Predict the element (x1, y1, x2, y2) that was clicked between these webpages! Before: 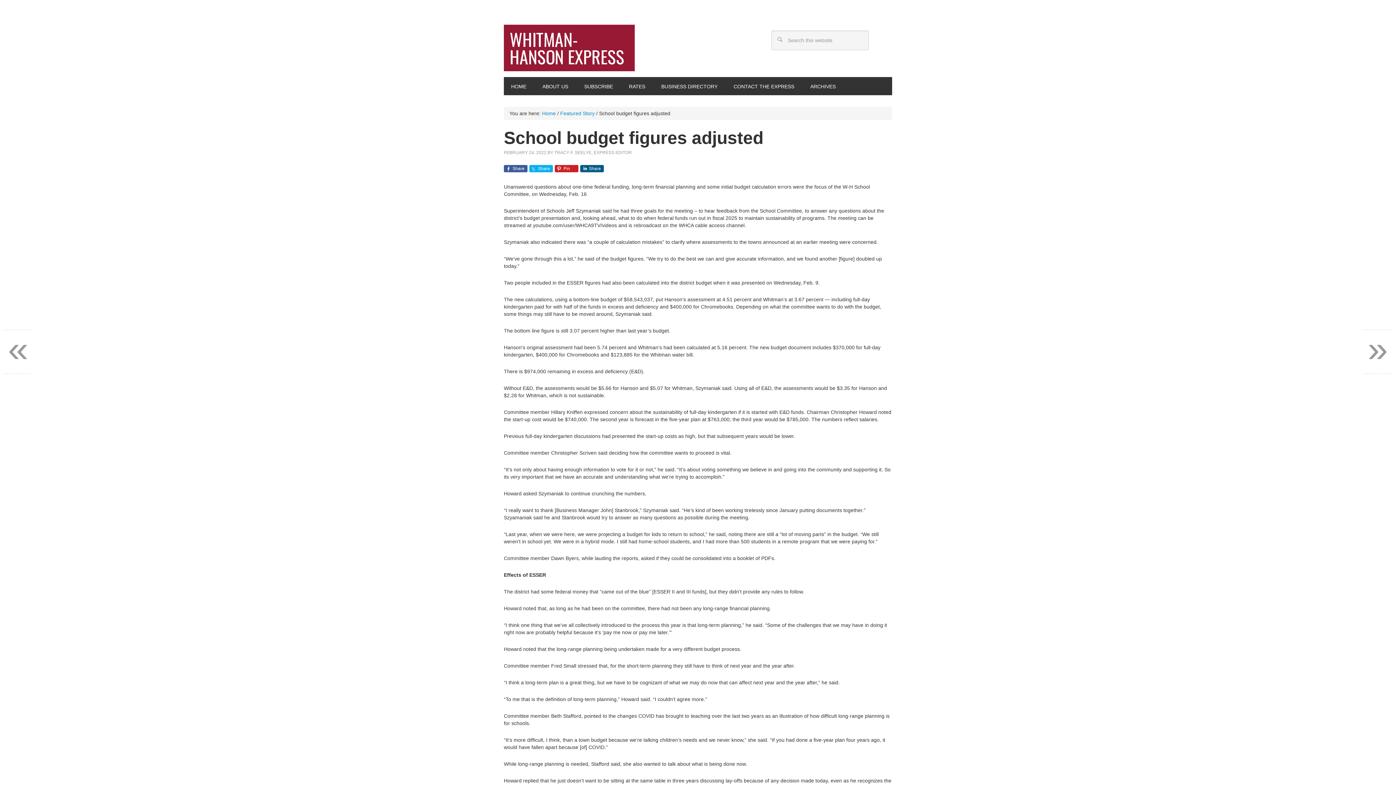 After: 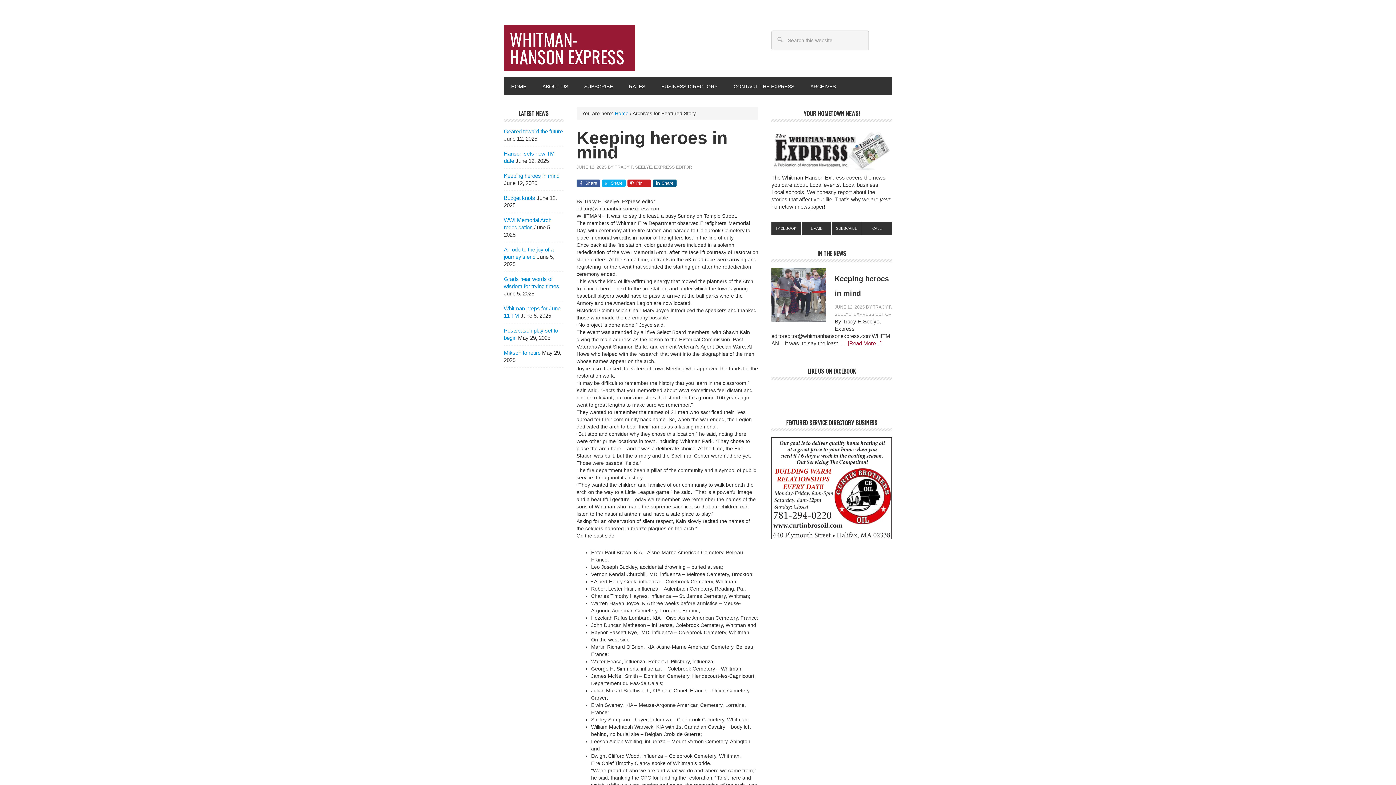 Action: label: Featured Story bbox: (560, 110, 594, 116)